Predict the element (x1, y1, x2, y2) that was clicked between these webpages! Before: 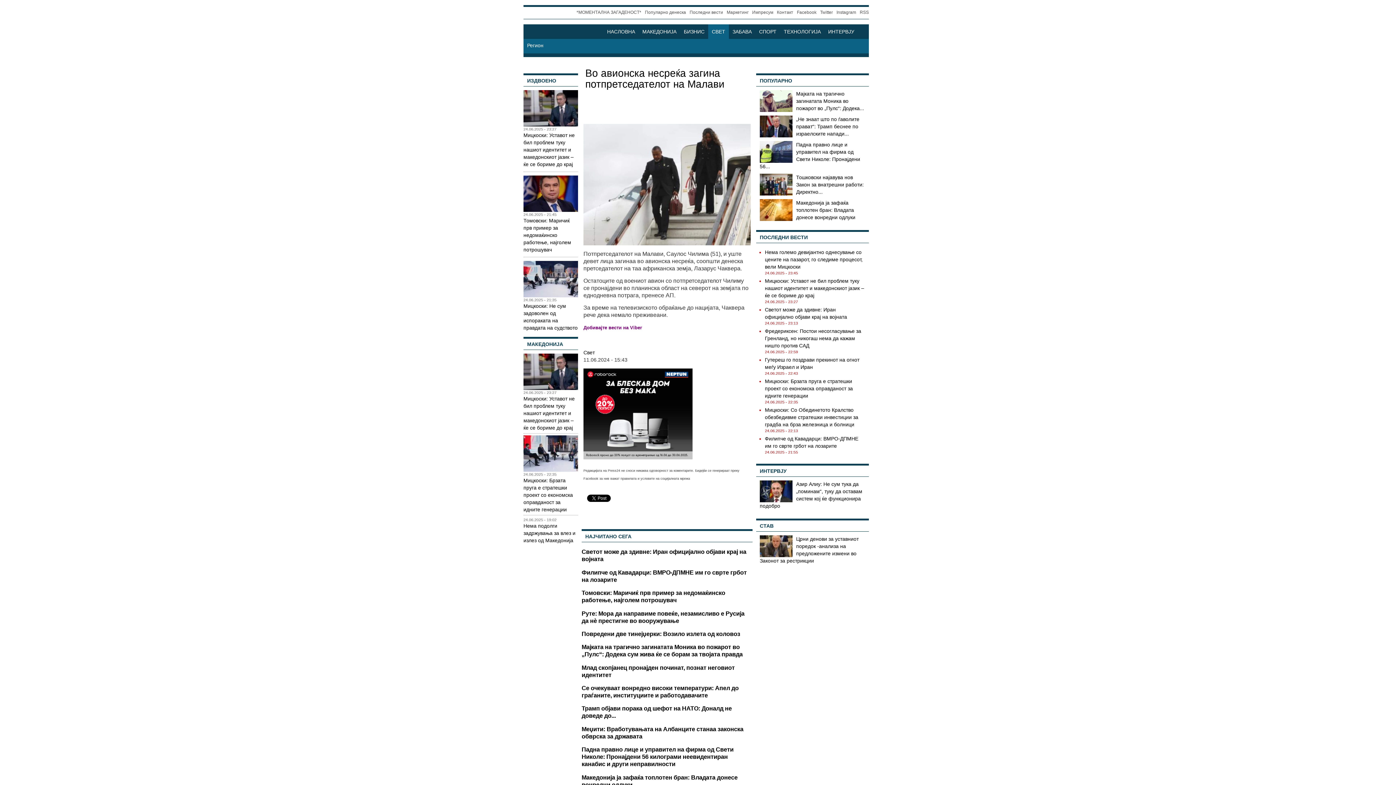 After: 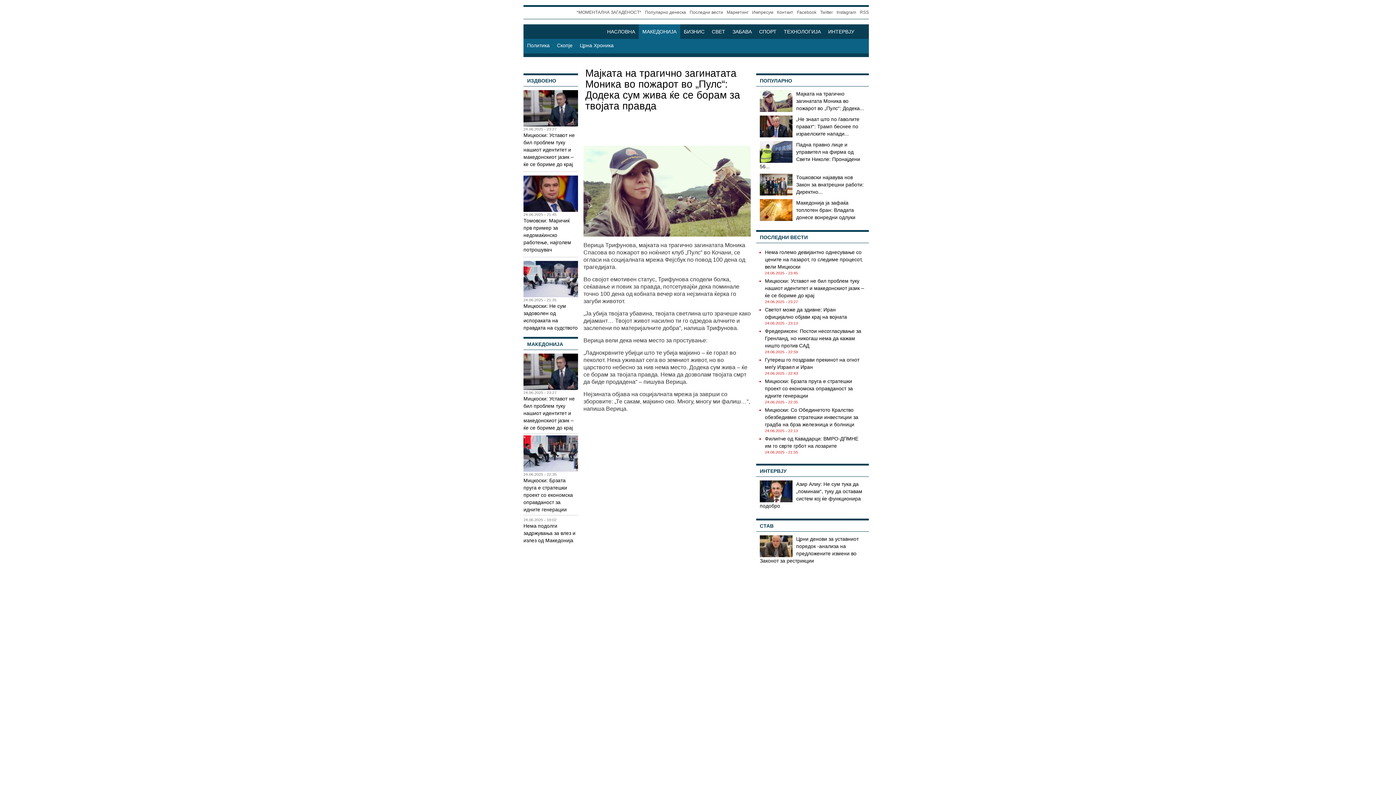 Action: bbox: (581, 644, 742, 657) label: Мајката на трагично загинатата Моника во пожарот во „Пулс“: Додека сум жива ќе се борам за твојата правда